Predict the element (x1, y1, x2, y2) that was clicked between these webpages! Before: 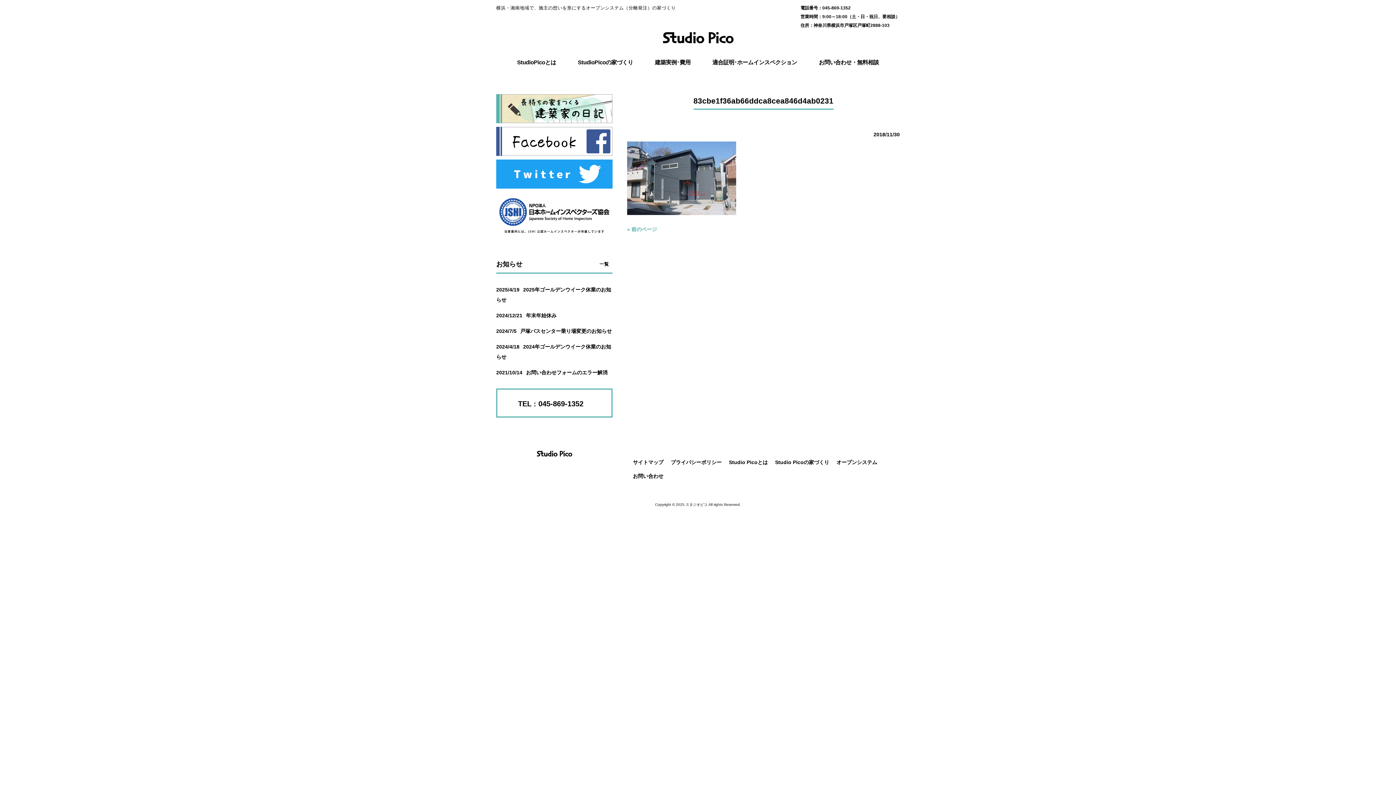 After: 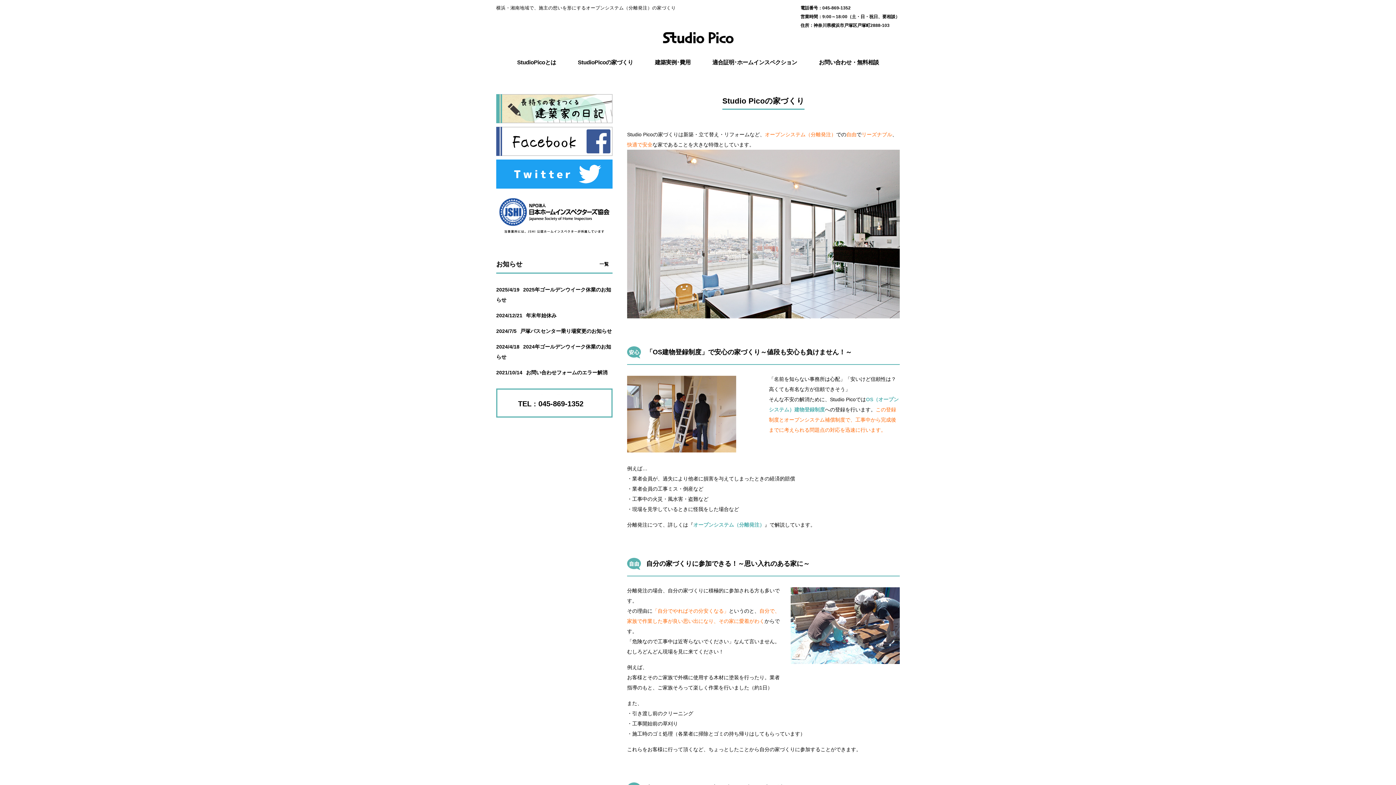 Action: label: StudioPicoの家づくり bbox: (567, 53, 644, 71)